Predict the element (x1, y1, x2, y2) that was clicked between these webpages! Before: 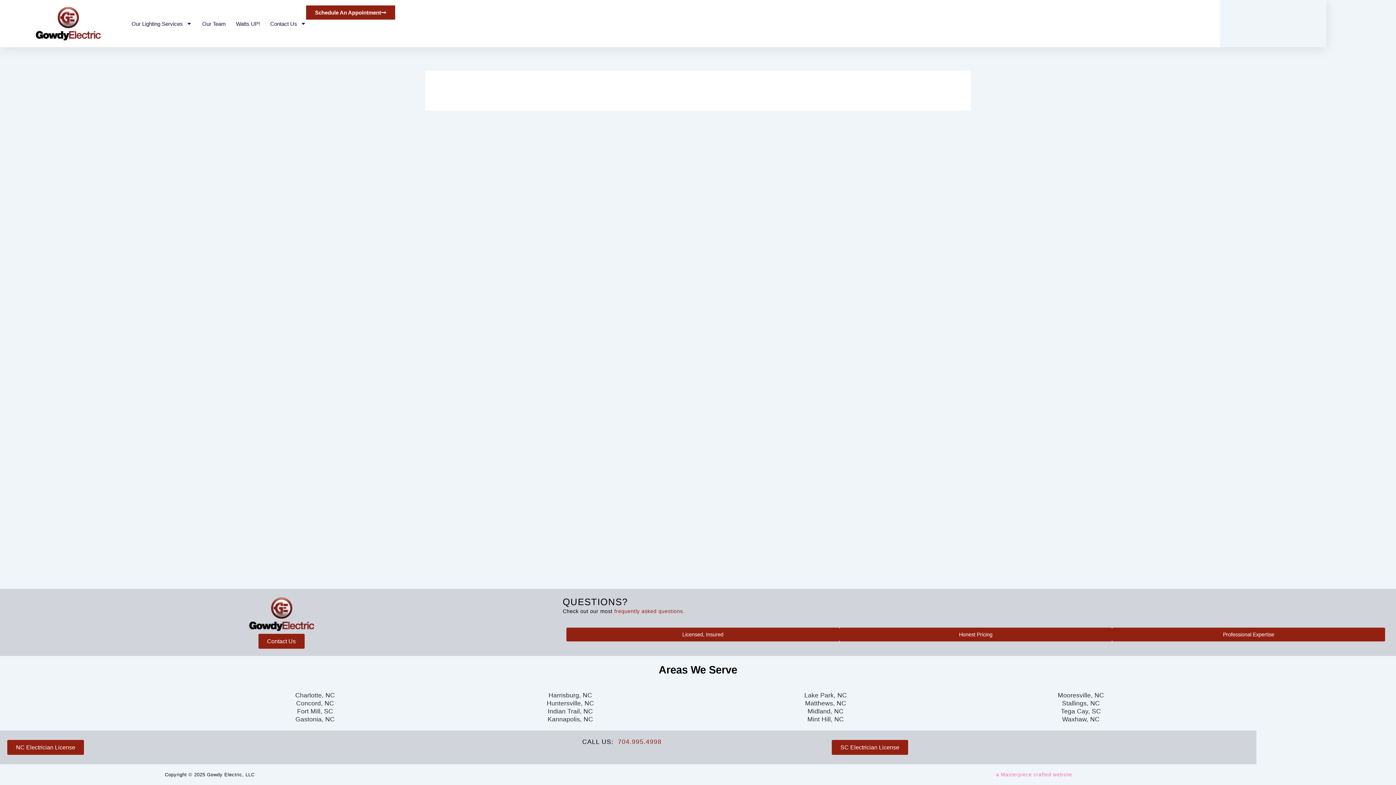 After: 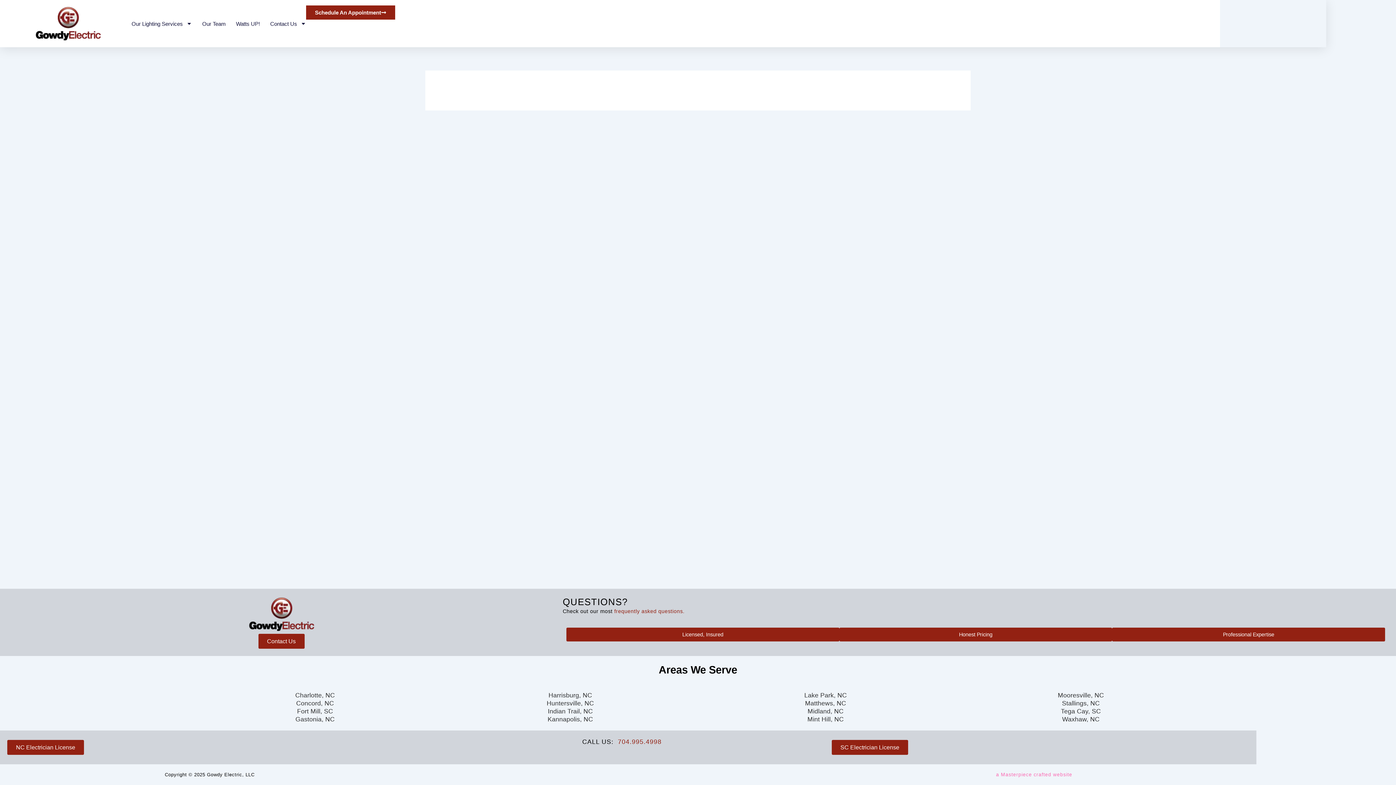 Action: bbox: (7, 740, 84, 755) label: NC Electrician License